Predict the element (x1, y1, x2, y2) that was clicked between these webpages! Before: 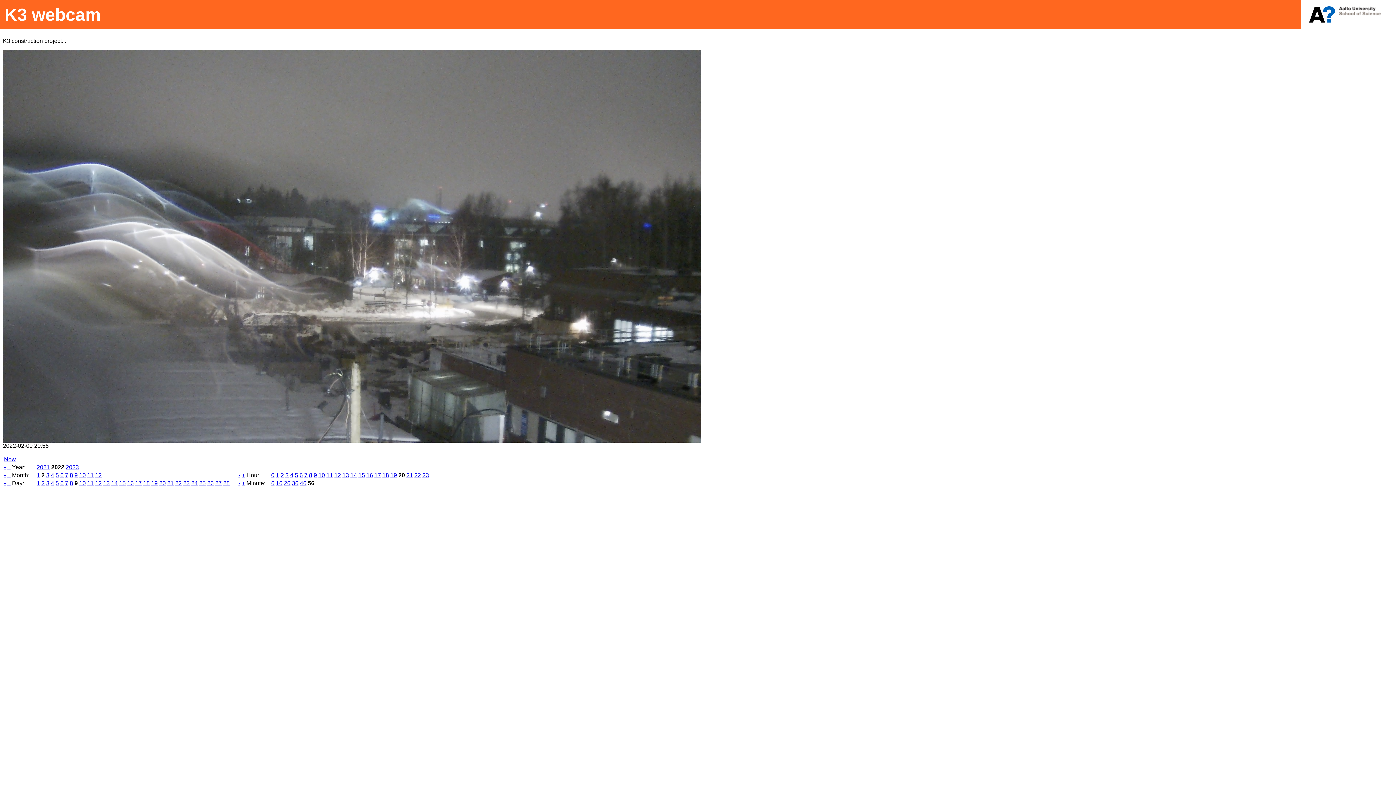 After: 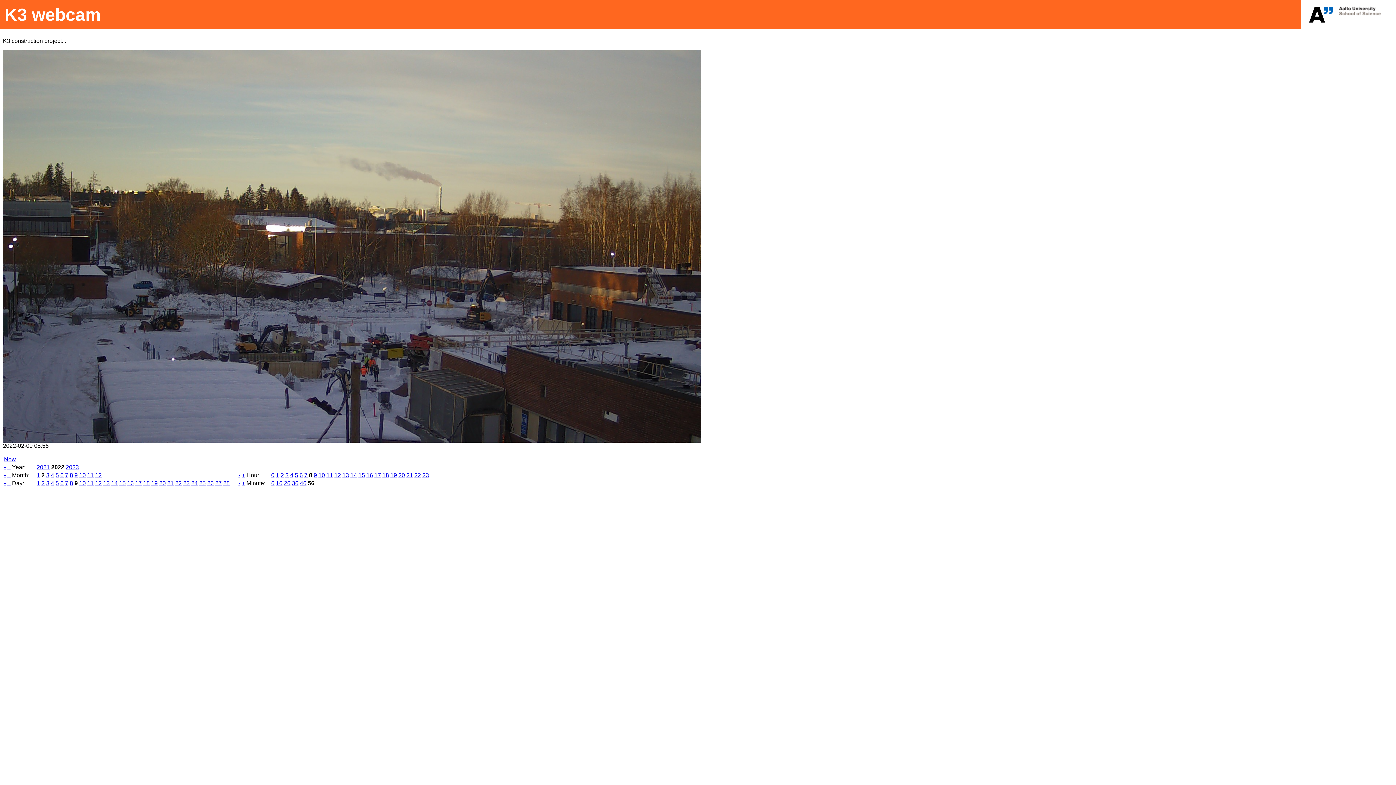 Action: bbox: (309, 472, 312, 478) label: 8